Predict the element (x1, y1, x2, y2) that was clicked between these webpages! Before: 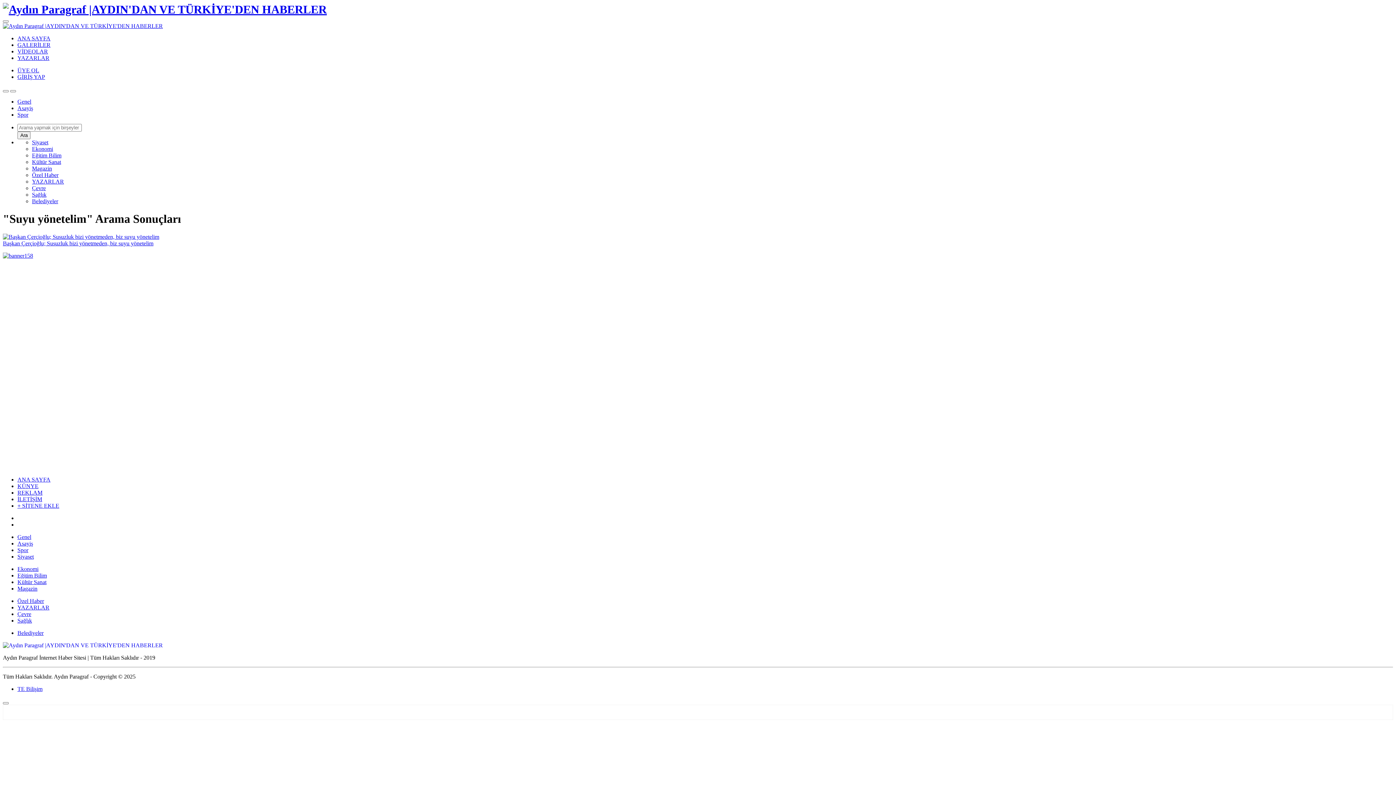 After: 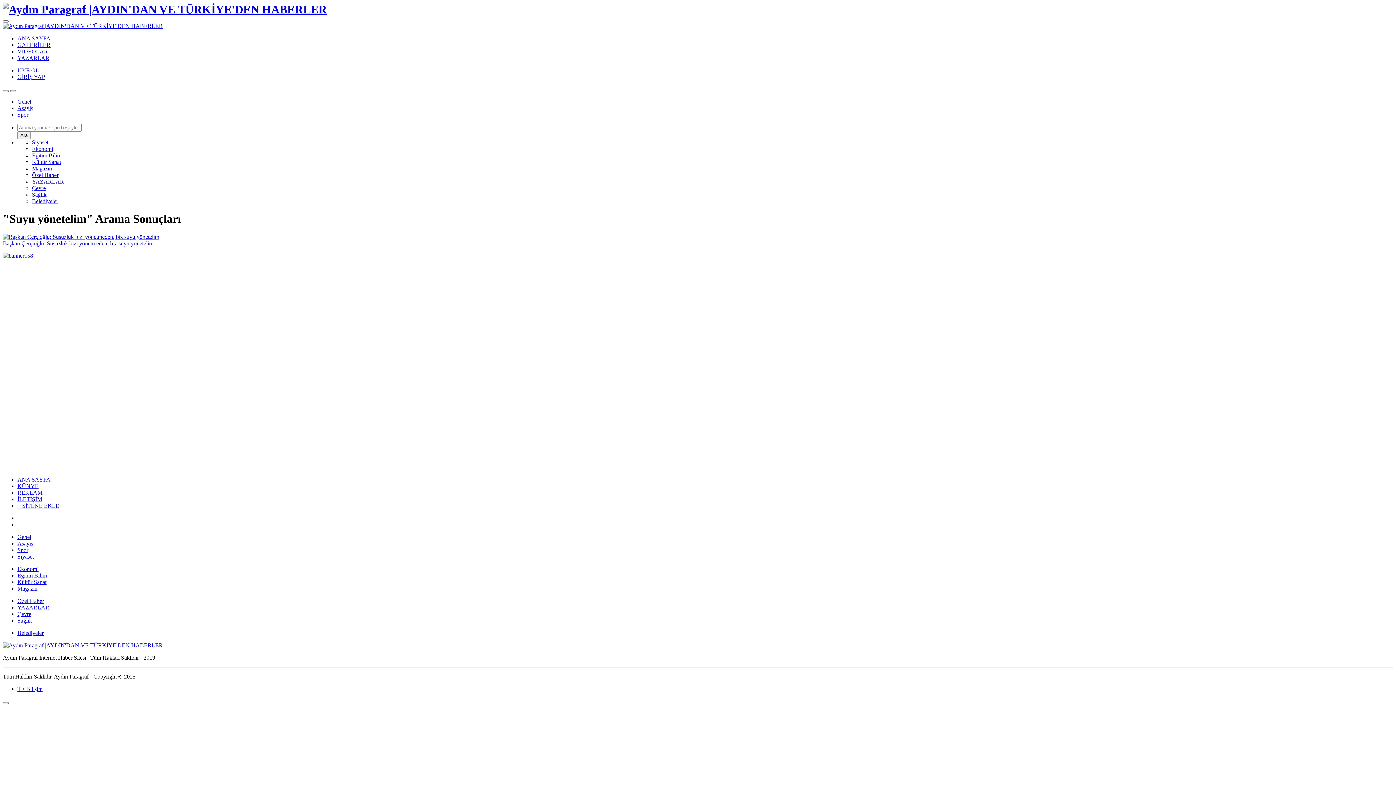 Action: bbox: (32, 191, 46, 197) label: Sağlık